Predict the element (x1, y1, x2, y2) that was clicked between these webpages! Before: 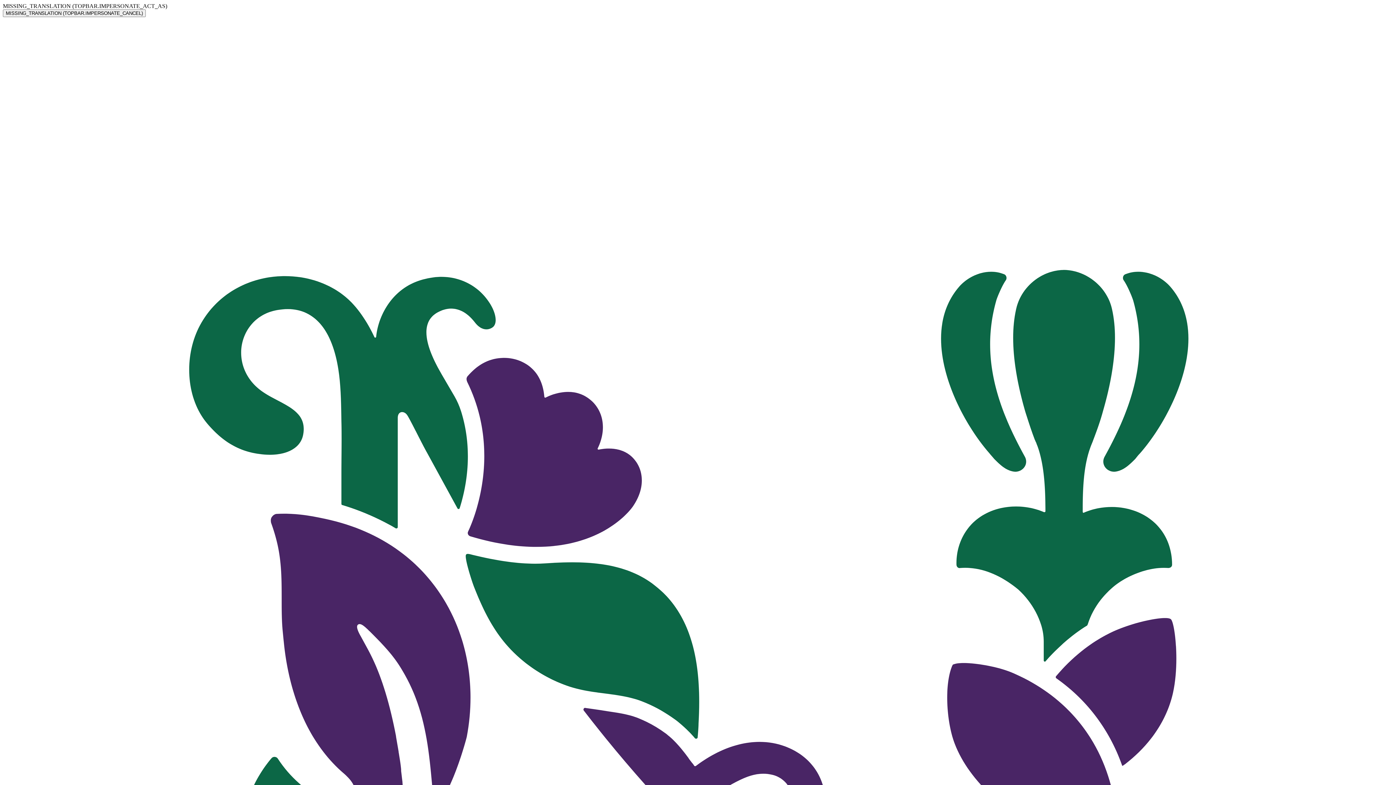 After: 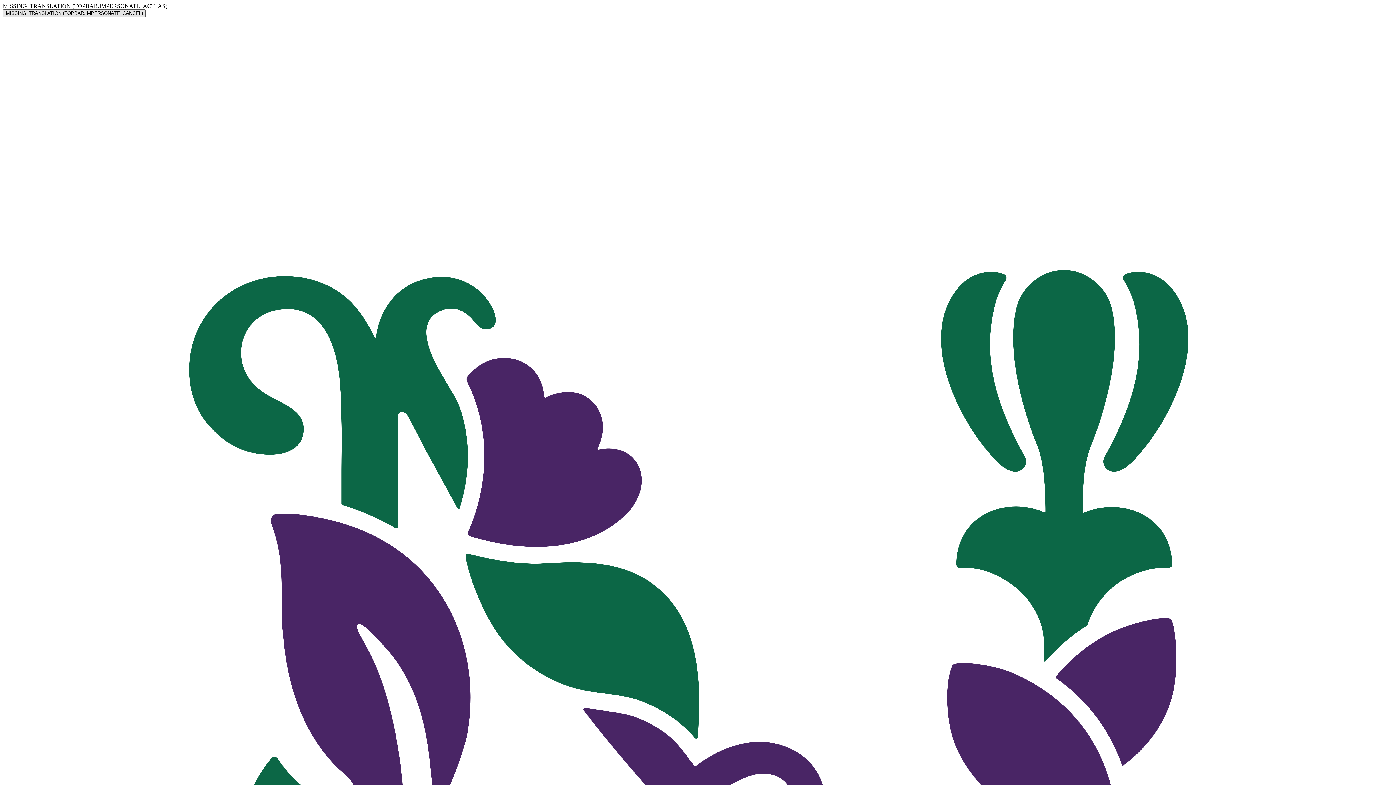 Action: label: MISSING_TRANSLATION (TOPBAR.IMPERSONATE_CANCEL) bbox: (2, 9, 145, 17)